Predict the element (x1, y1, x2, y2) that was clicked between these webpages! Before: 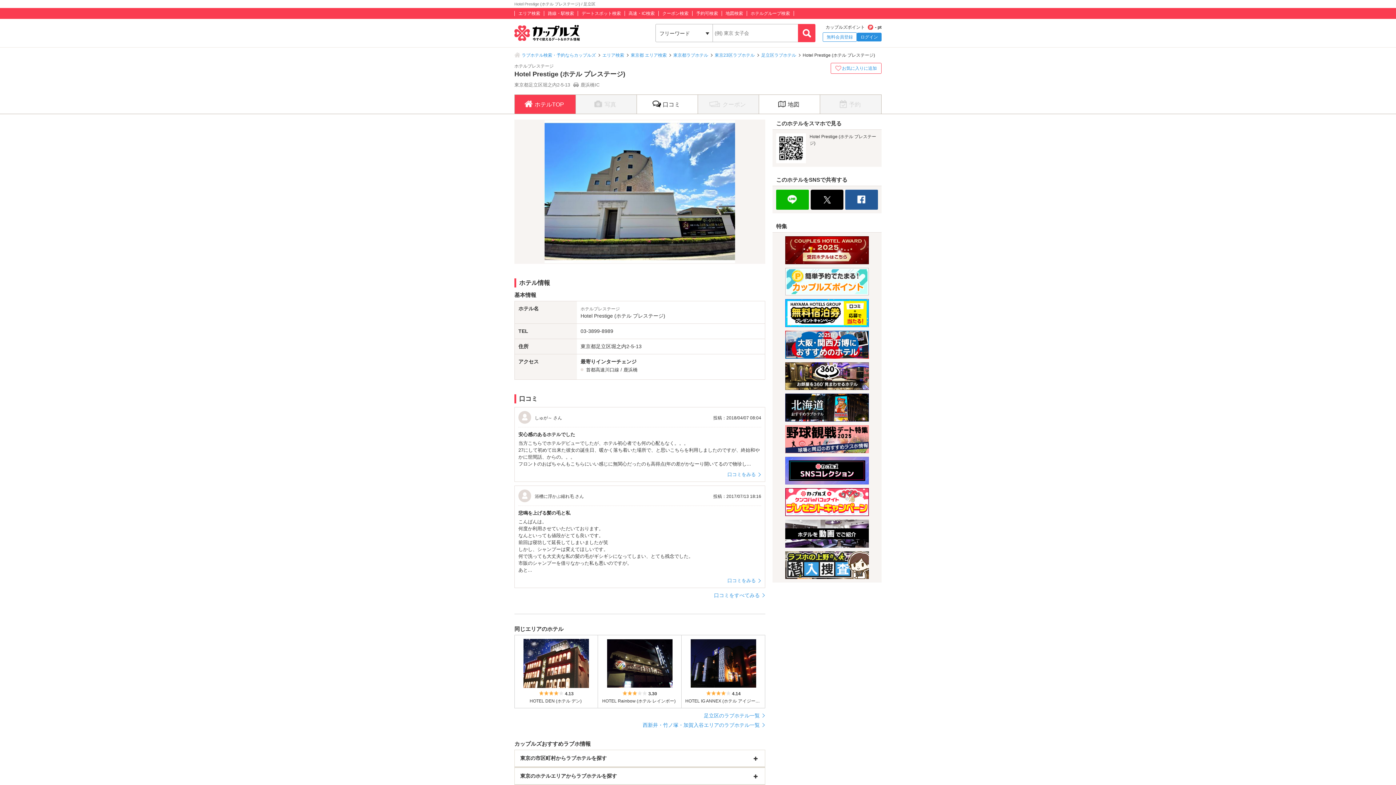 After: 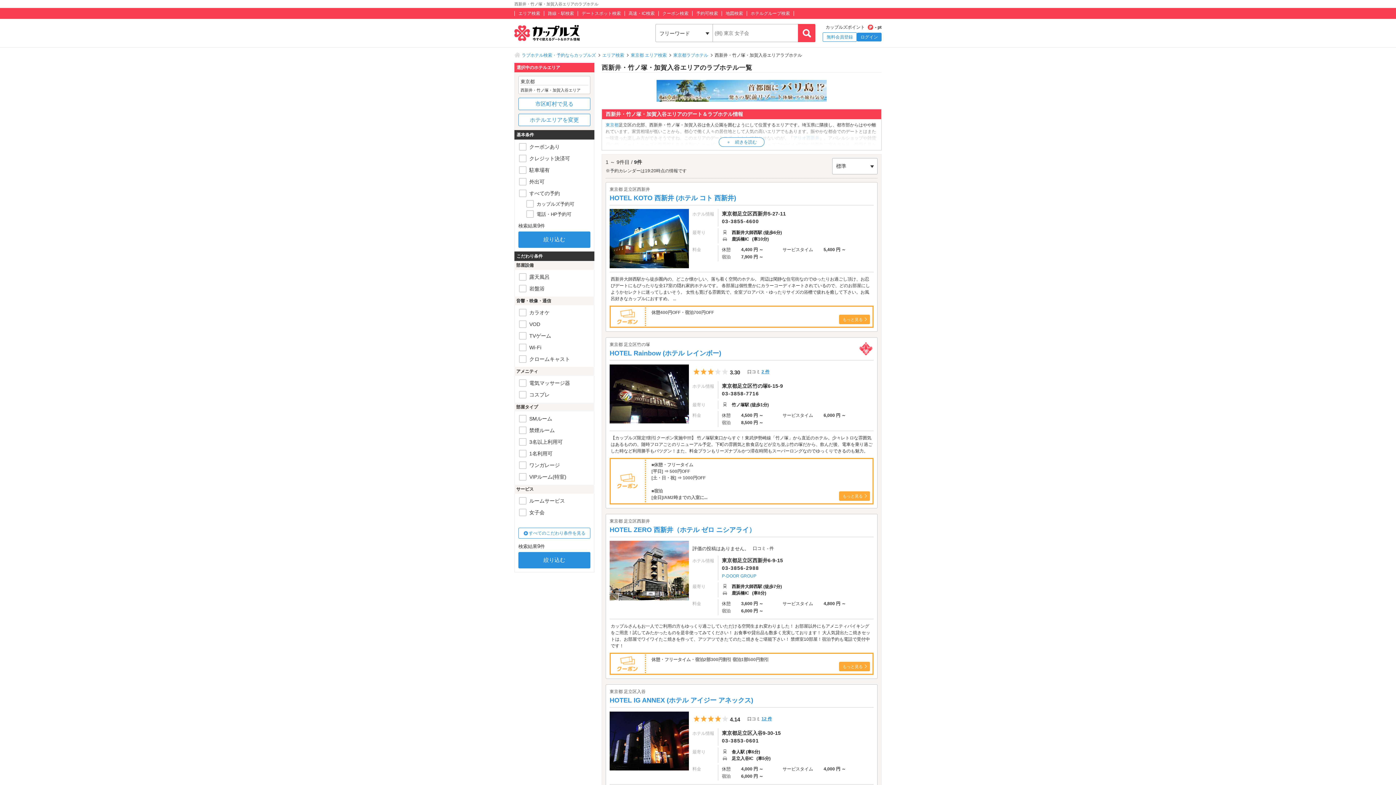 Action: bbox: (642, 722, 765, 728) label: 西新井・竹ノ塚・加賀入谷エリアのラブホテル一覧